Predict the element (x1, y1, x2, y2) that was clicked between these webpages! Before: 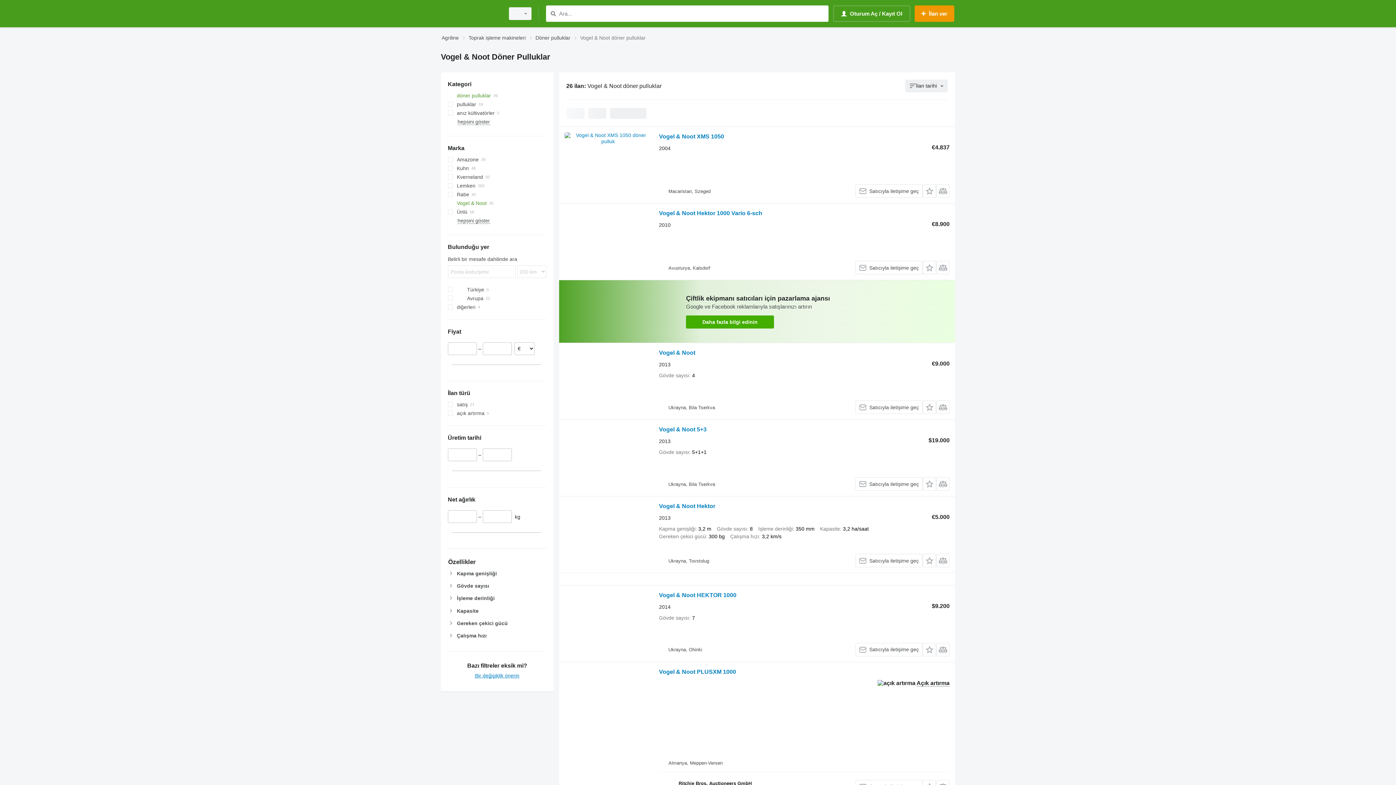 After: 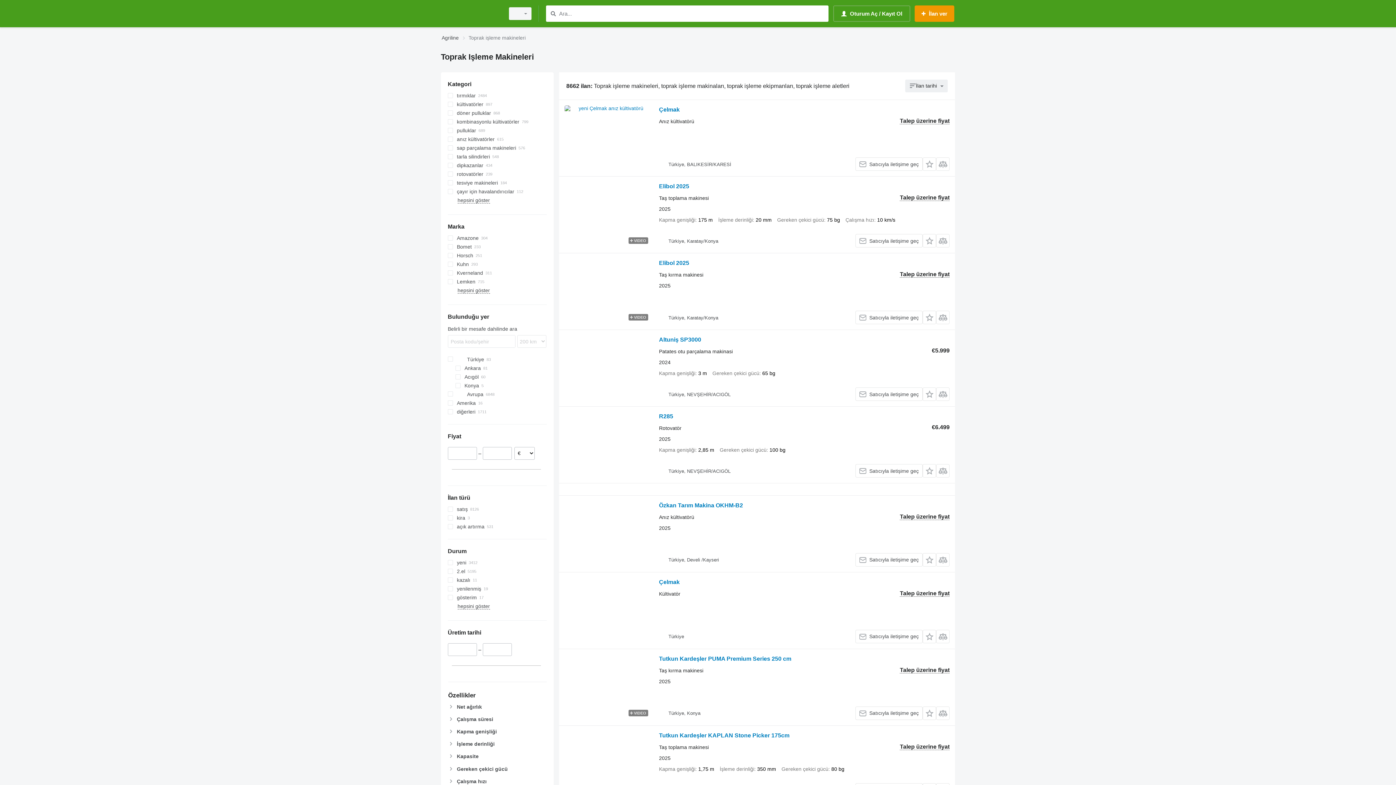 Action: label: Toprak işleme makineleri bbox: (468, 33, 525, 42)